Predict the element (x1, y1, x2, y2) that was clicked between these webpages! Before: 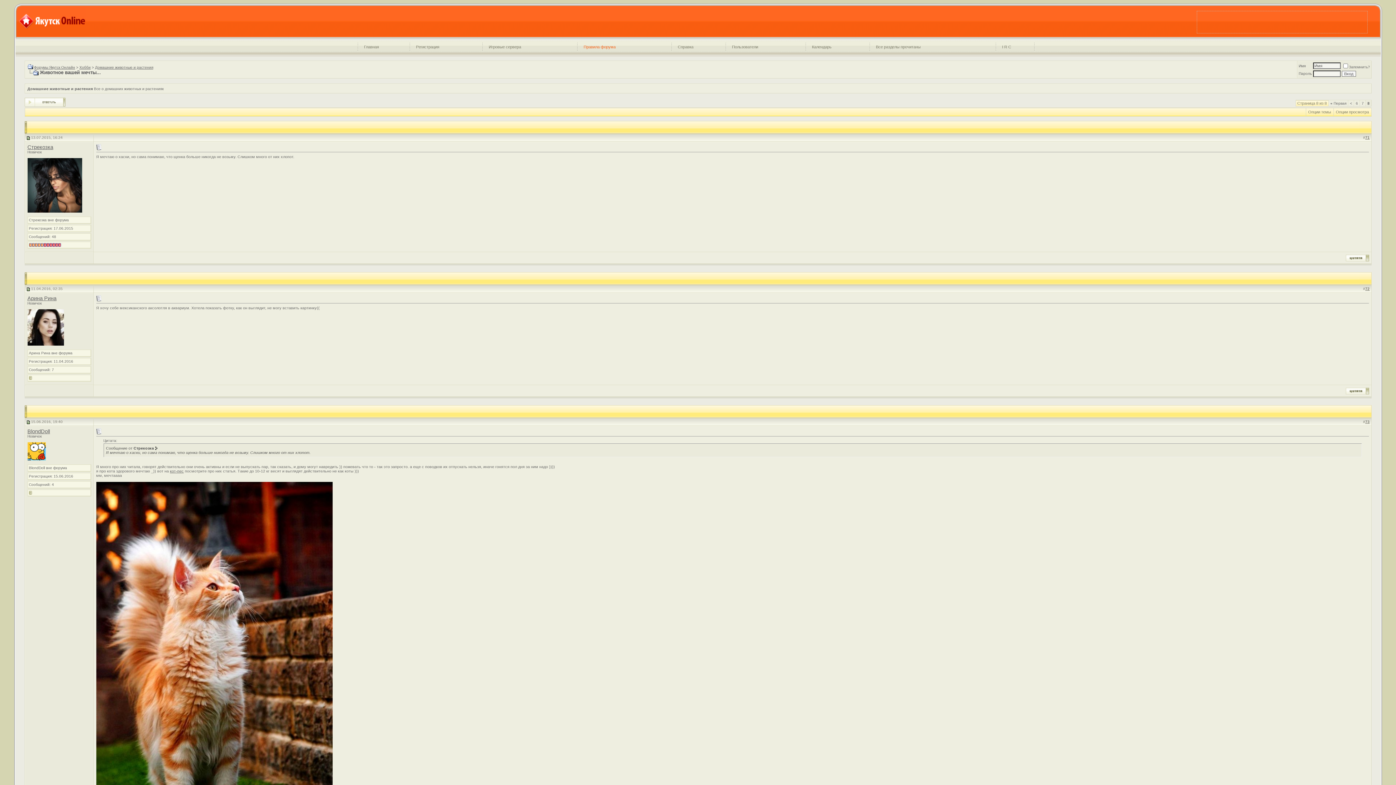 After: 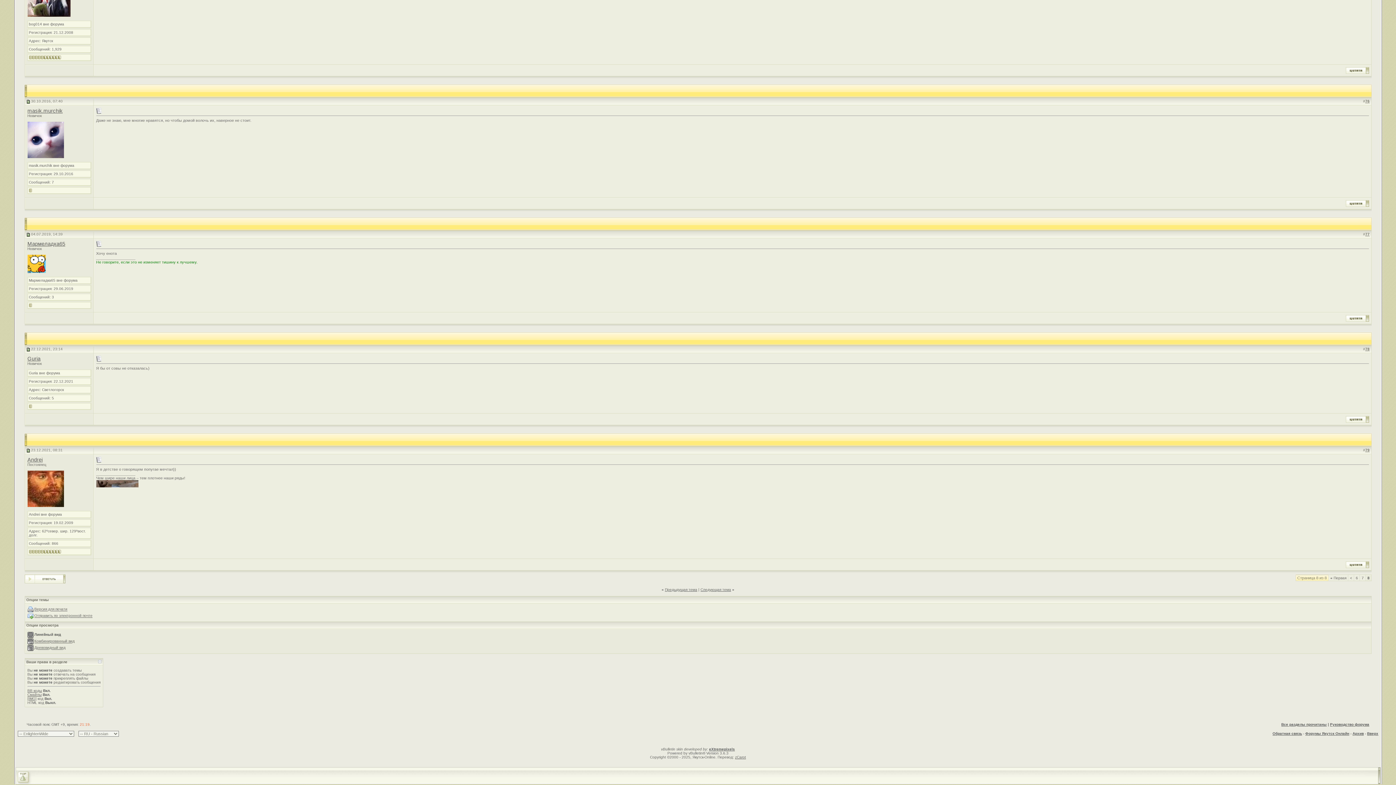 Action: bbox: (1308, 109, 1331, 114) label: Опции темы